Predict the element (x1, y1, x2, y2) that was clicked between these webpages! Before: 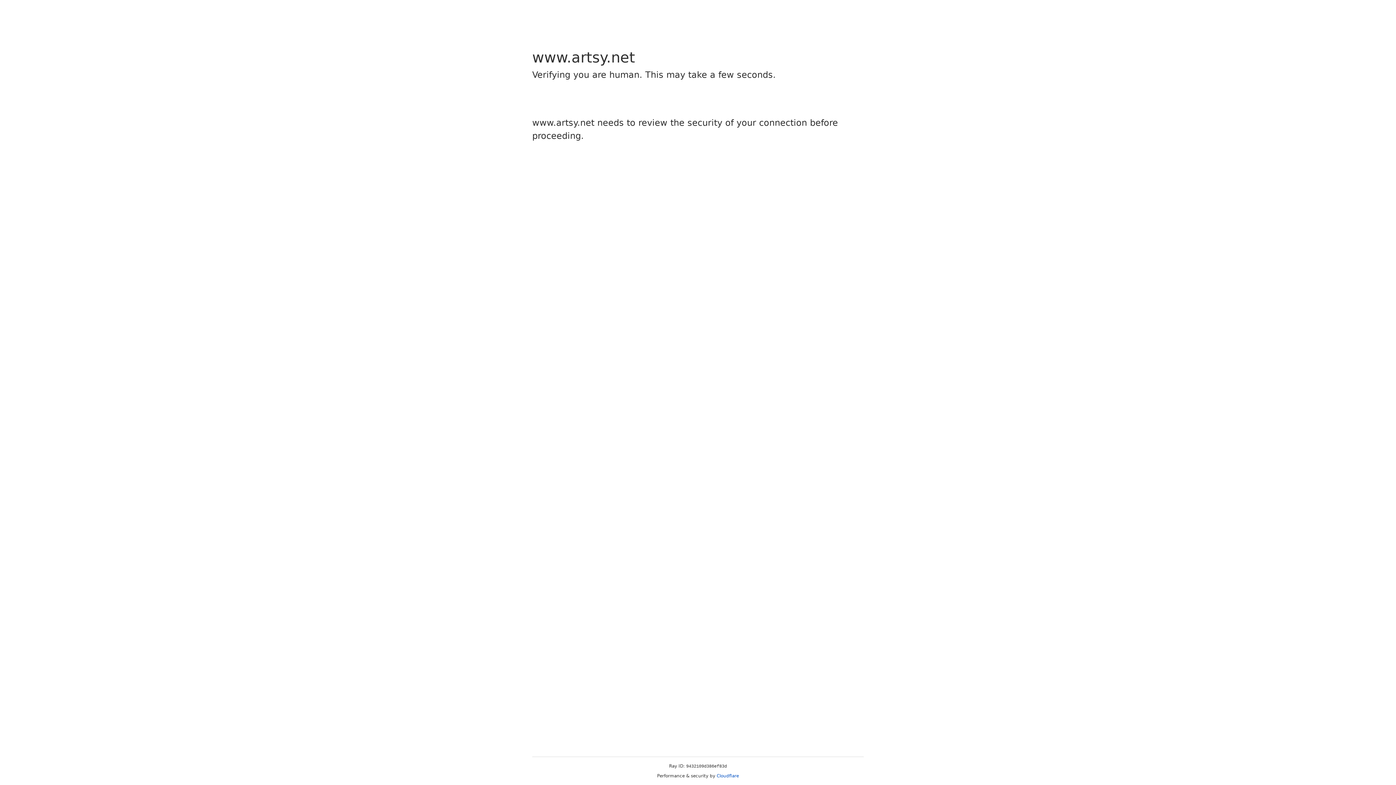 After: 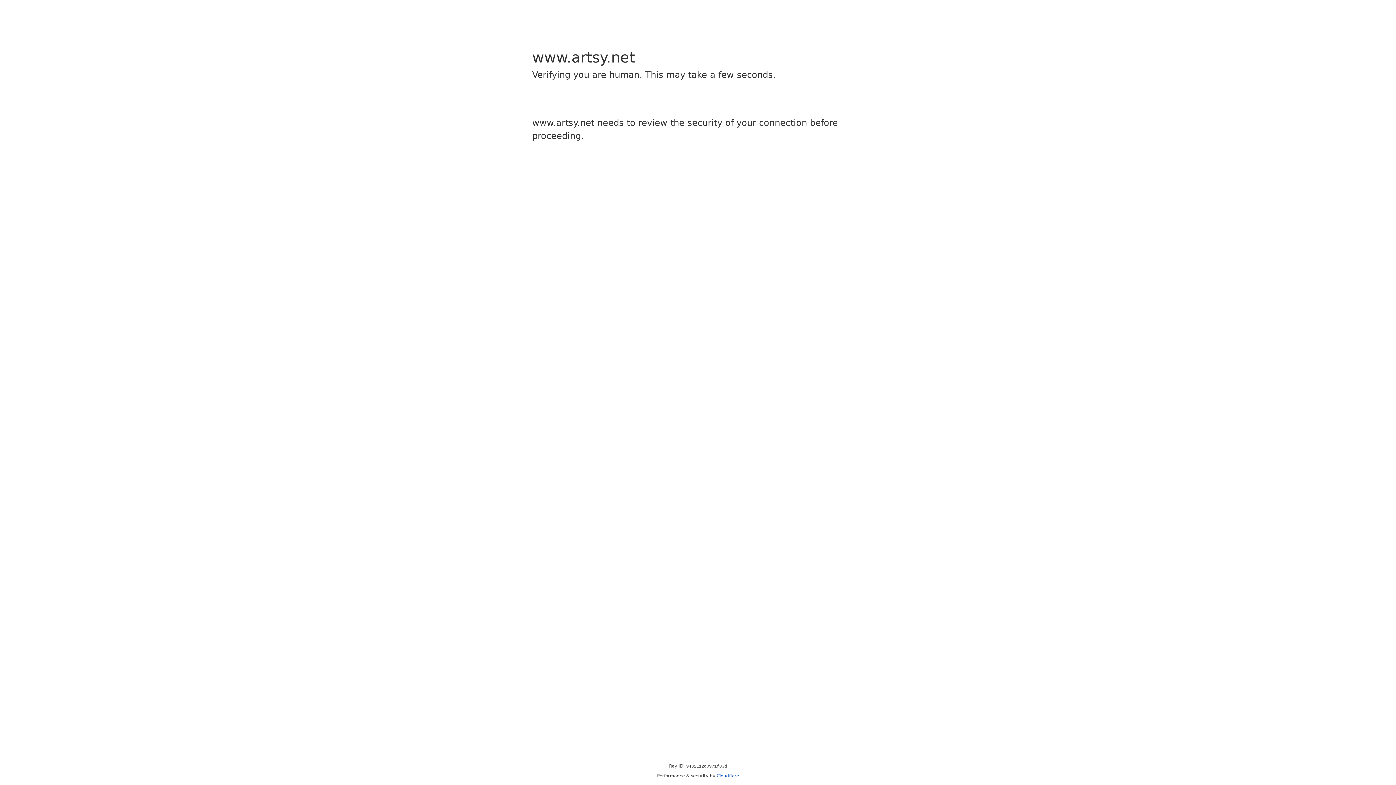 Action: label: Cloudflare bbox: (716, 773, 739, 778)